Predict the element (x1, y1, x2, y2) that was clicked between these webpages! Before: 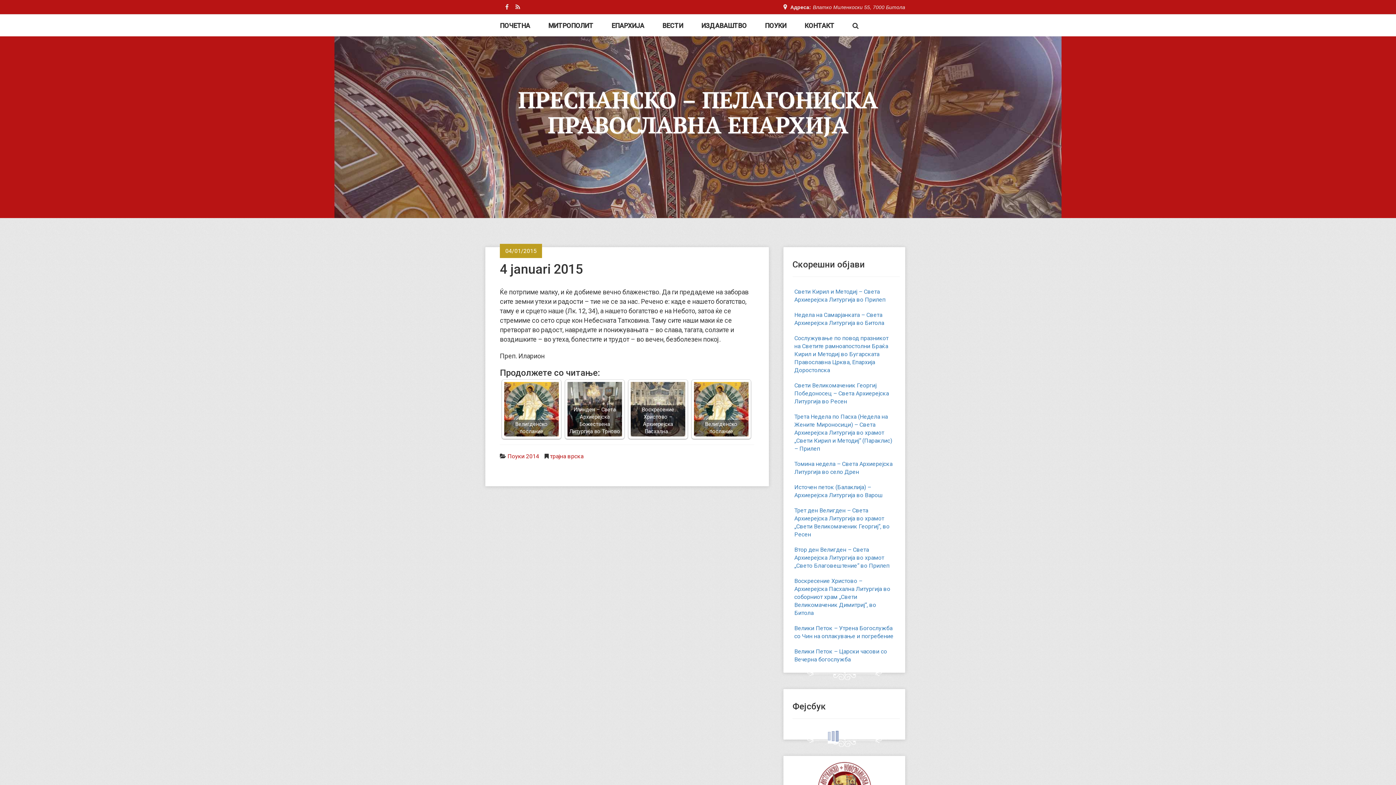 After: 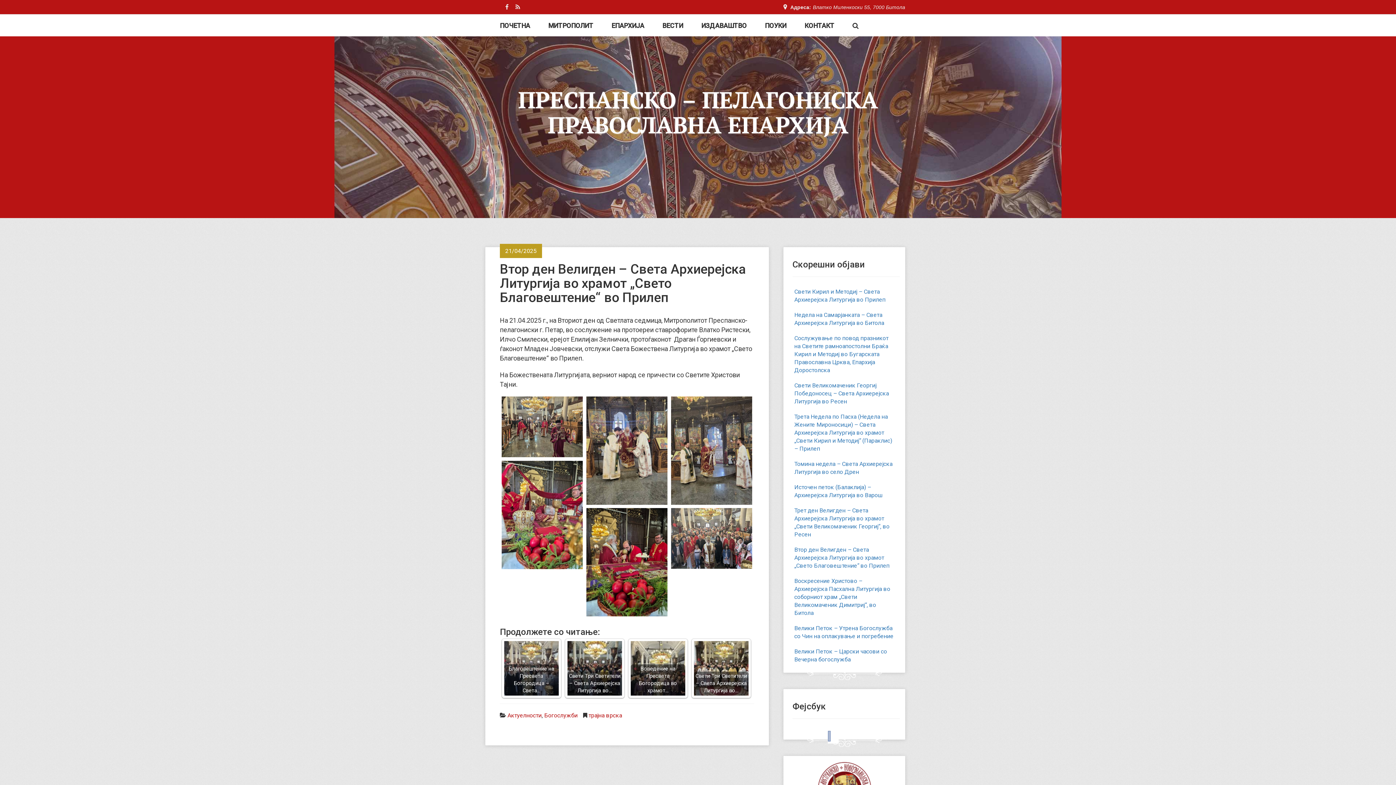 Action: bbox: (789, 542, 900, 573) label: Втор ден Велигден – Света Архиерејска Литургија во храмот „Свето Благовештение“ во Прилеп